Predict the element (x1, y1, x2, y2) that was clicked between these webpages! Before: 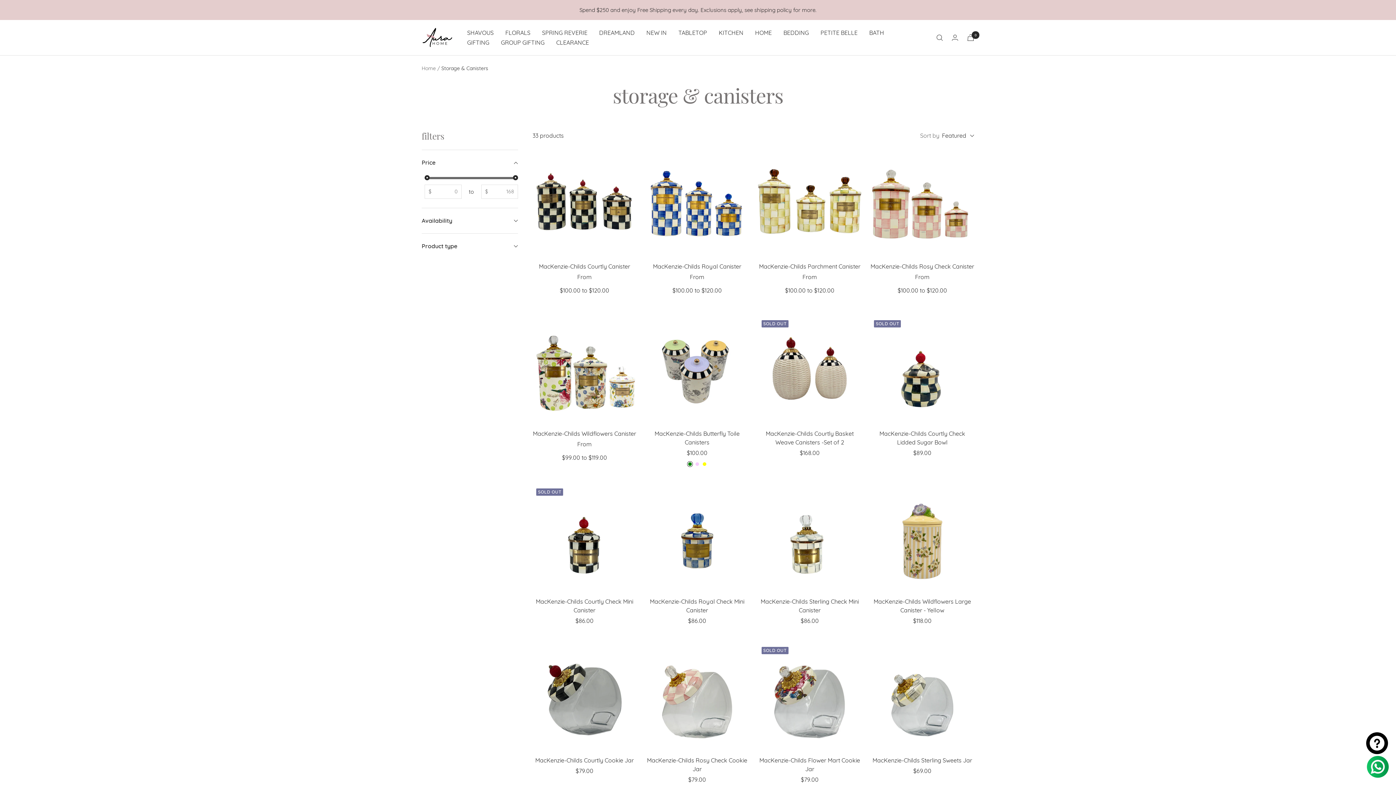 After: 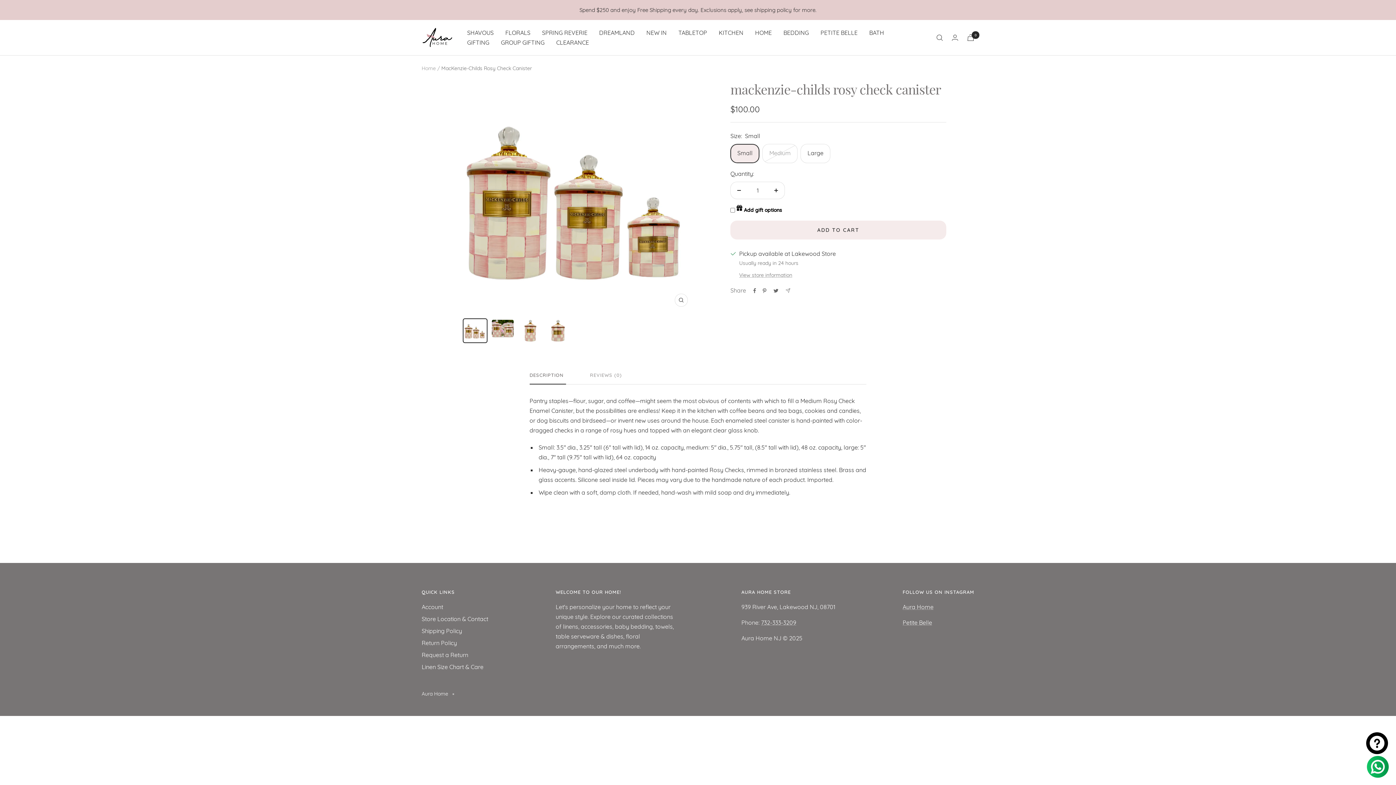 Action: bbox: (870, 149, 974, 253)